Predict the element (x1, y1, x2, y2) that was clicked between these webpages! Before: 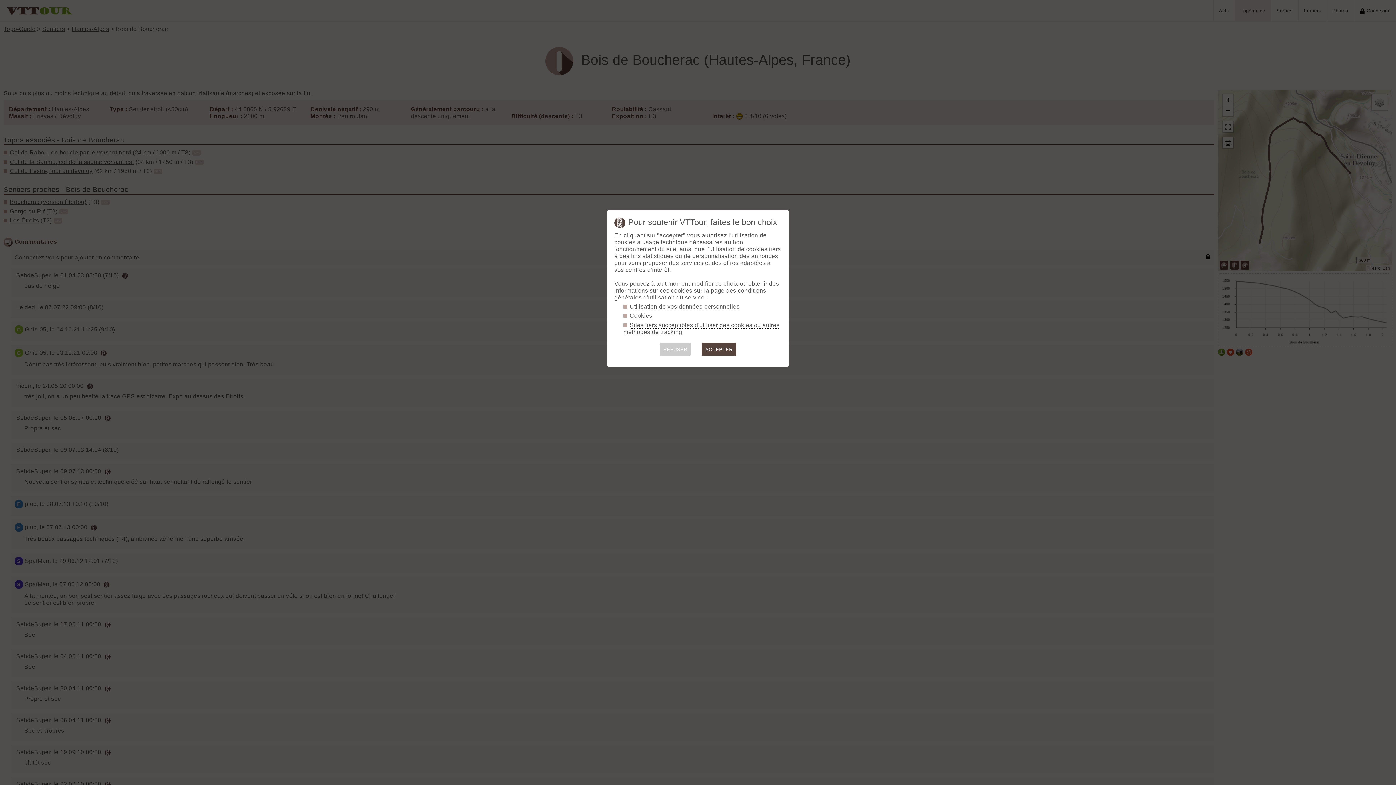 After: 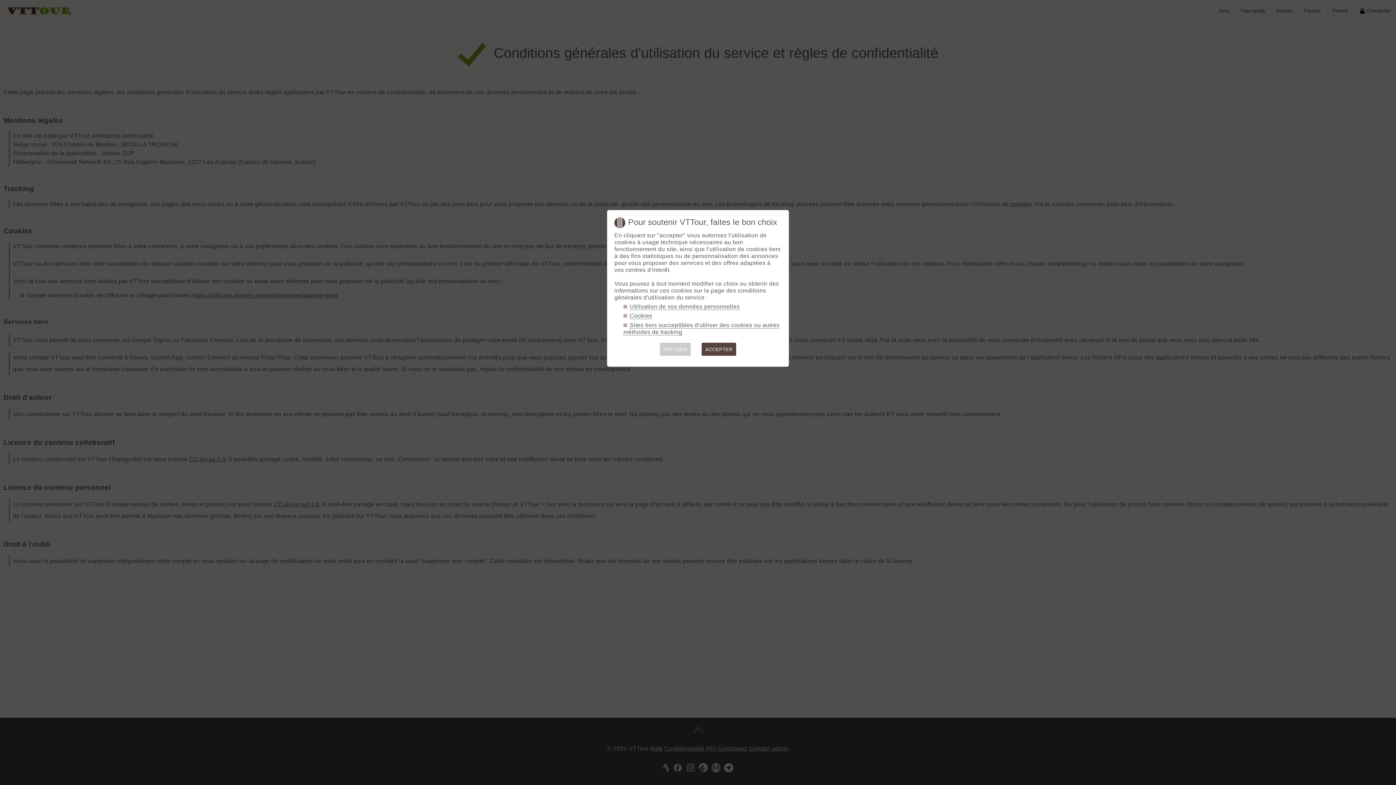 Action: label: Cookies bbox: (629, 312, 652, 319)